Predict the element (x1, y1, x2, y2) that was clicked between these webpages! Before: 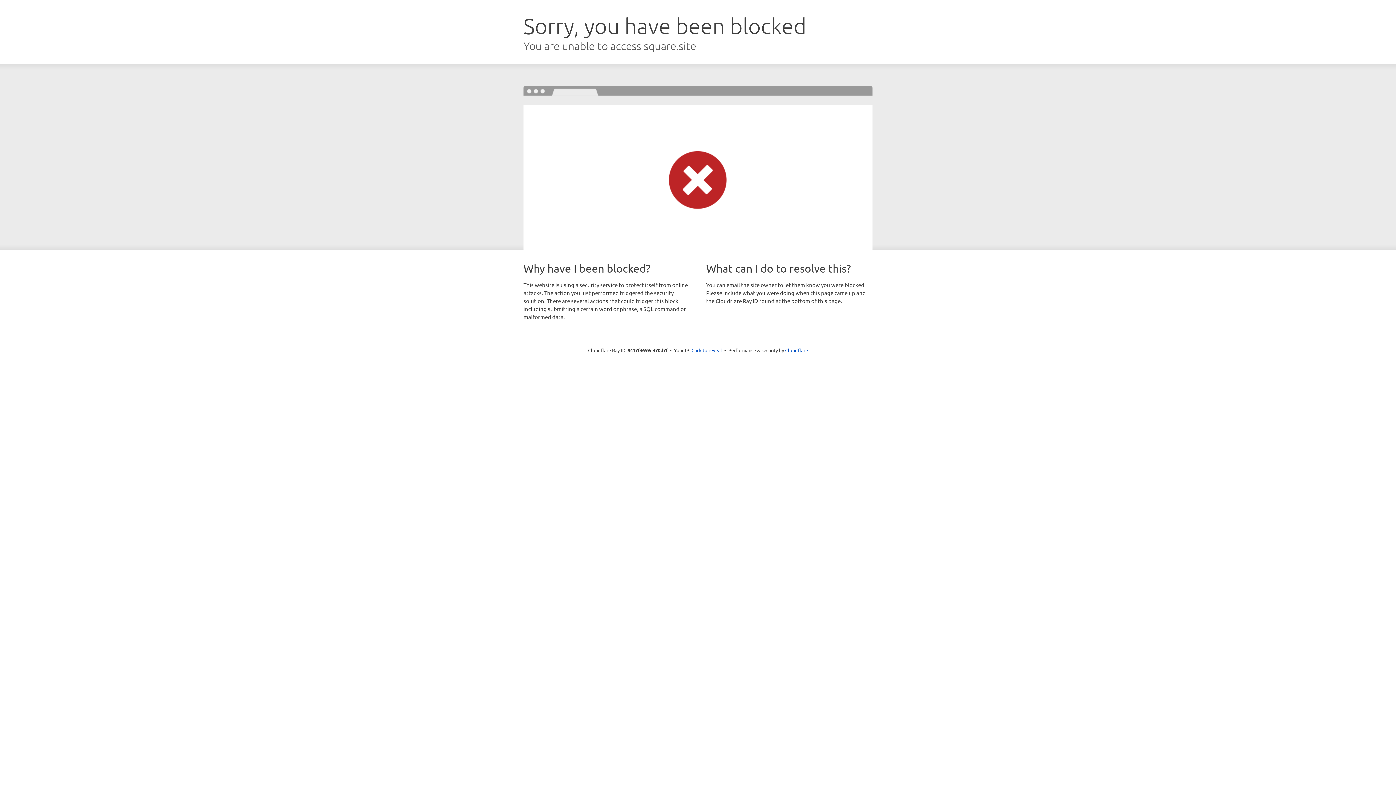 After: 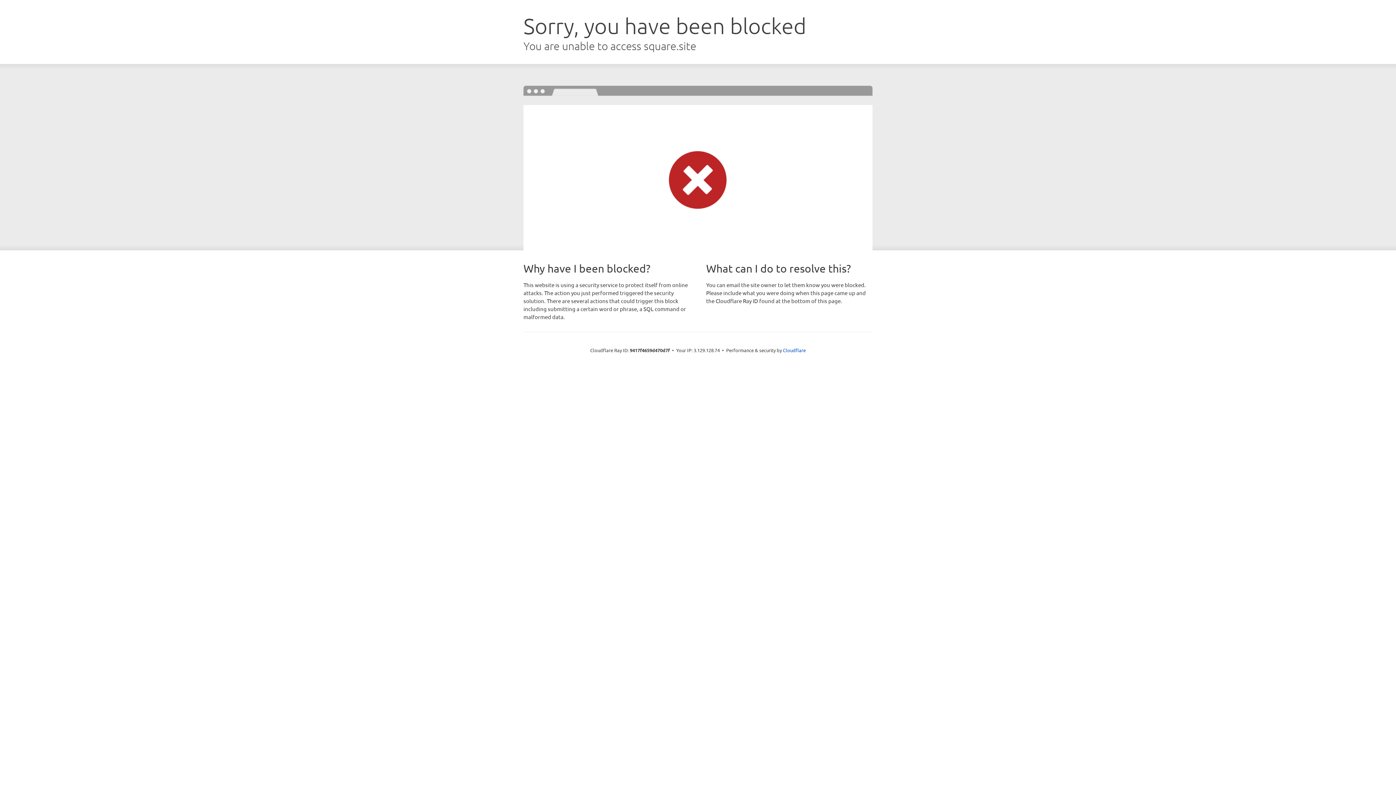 Action: bbox: (691, 346, 722, 353) label: Click to reveal